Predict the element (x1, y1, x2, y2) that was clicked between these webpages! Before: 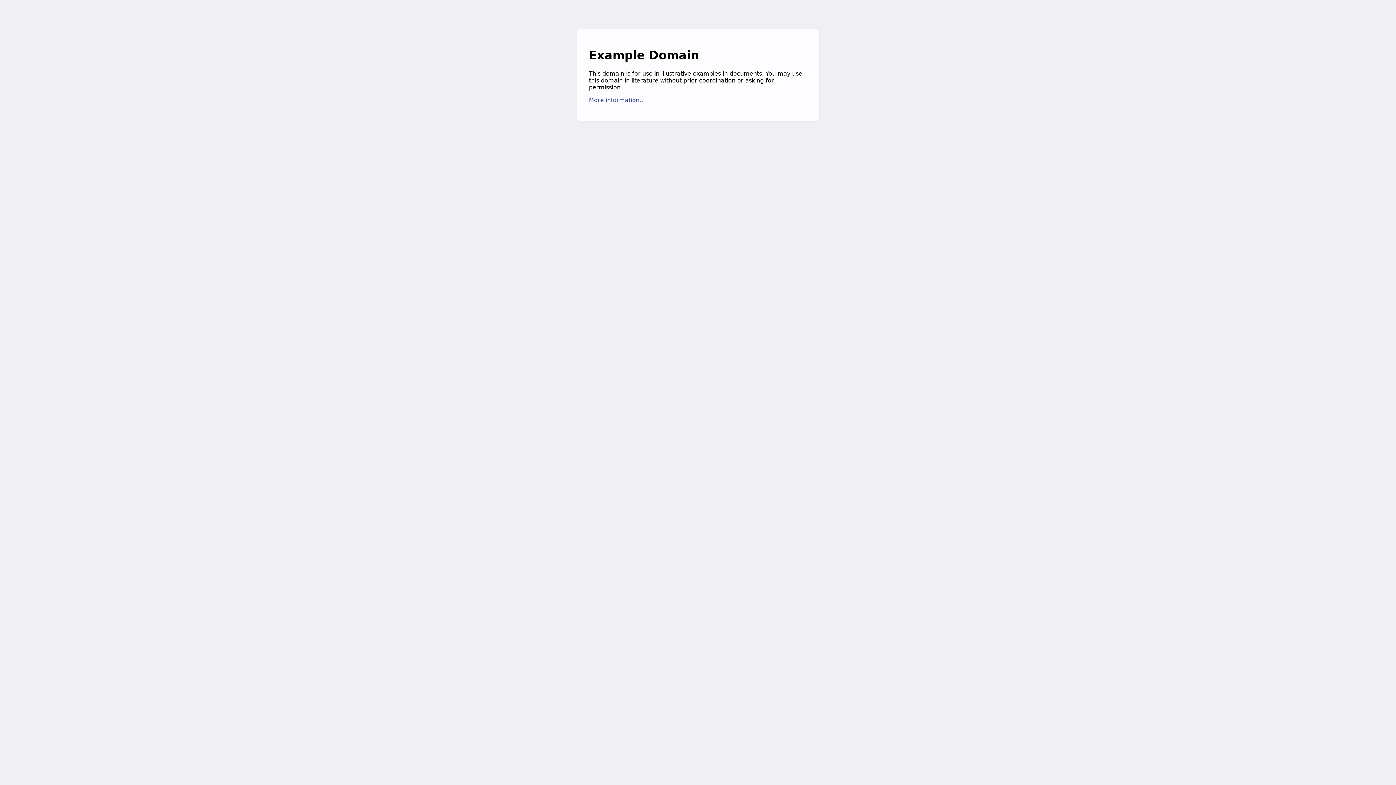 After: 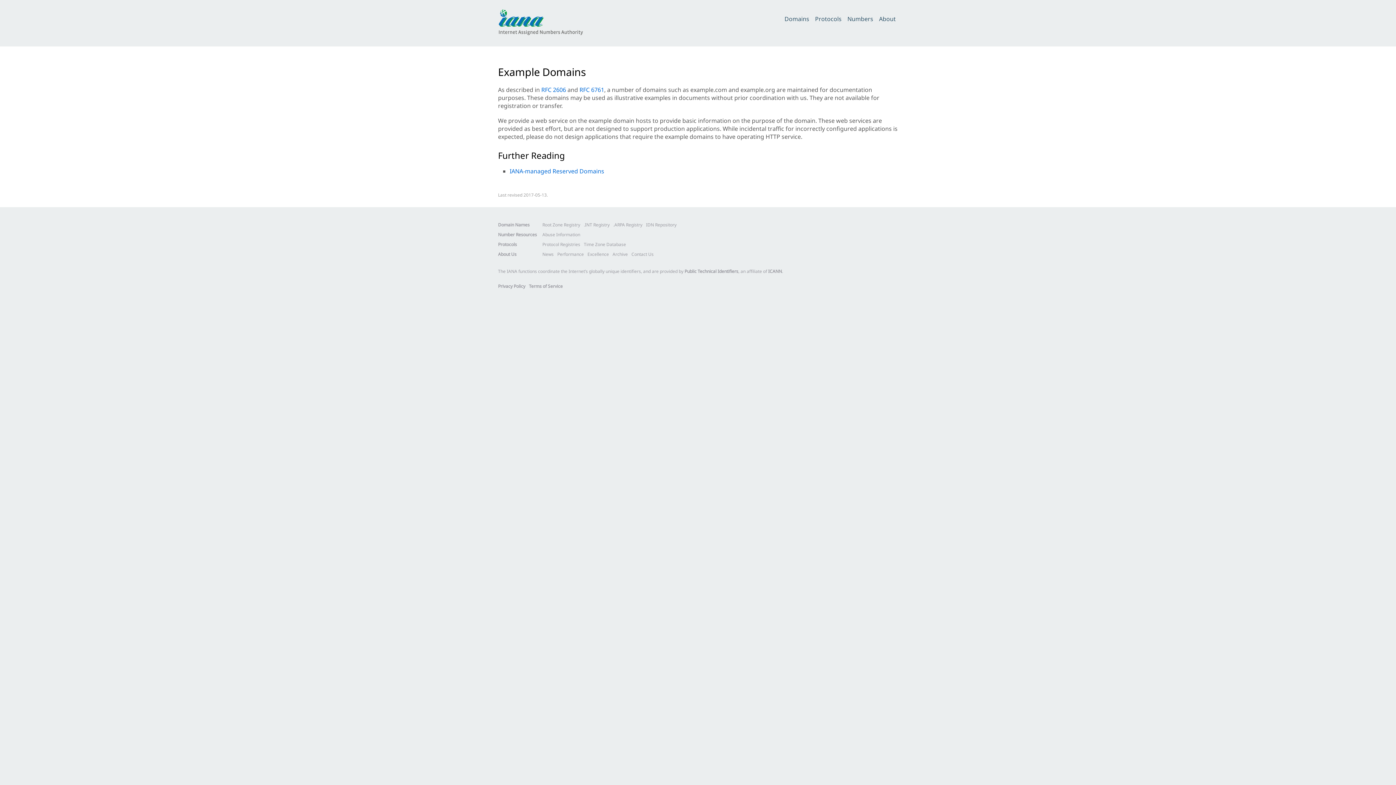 Action: label: More information... bbox: (589, 96, 645, 103)